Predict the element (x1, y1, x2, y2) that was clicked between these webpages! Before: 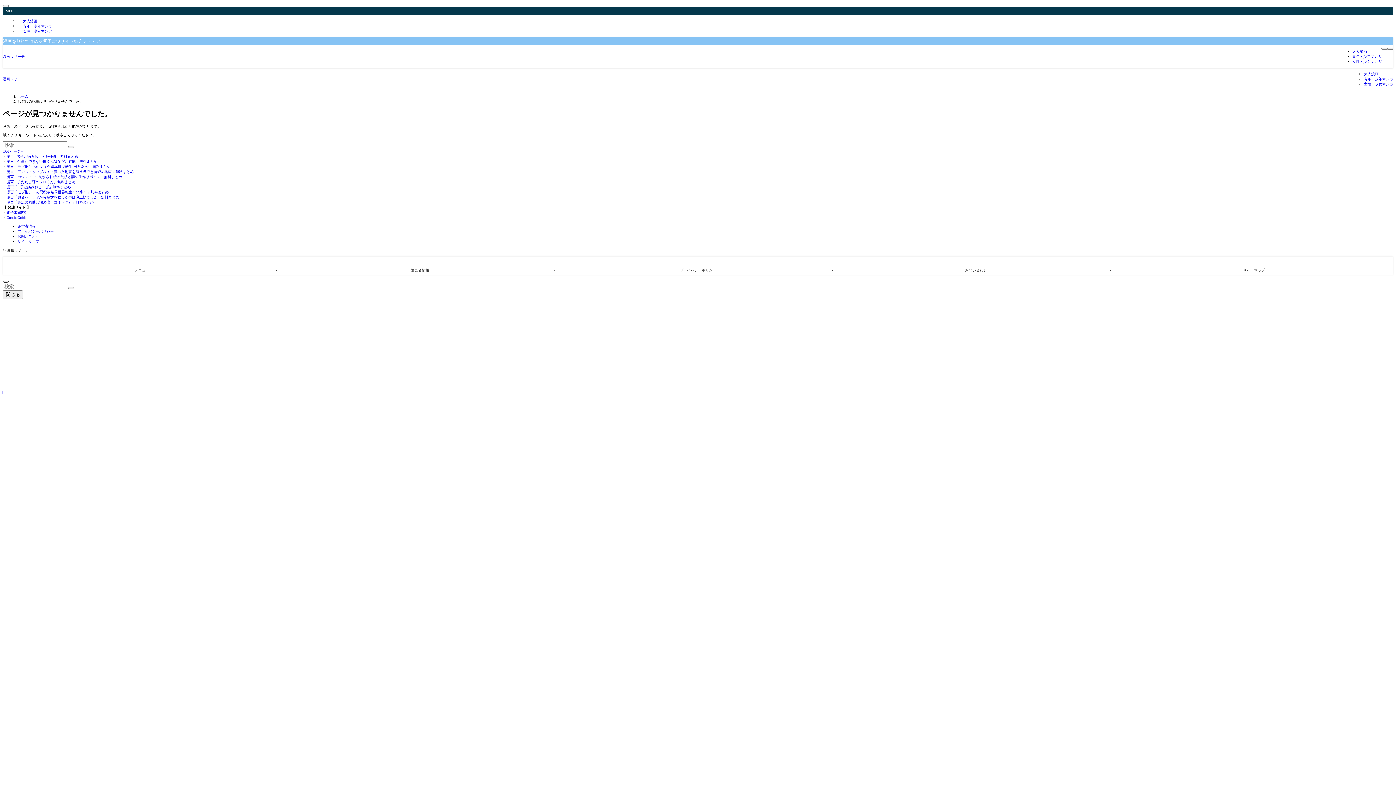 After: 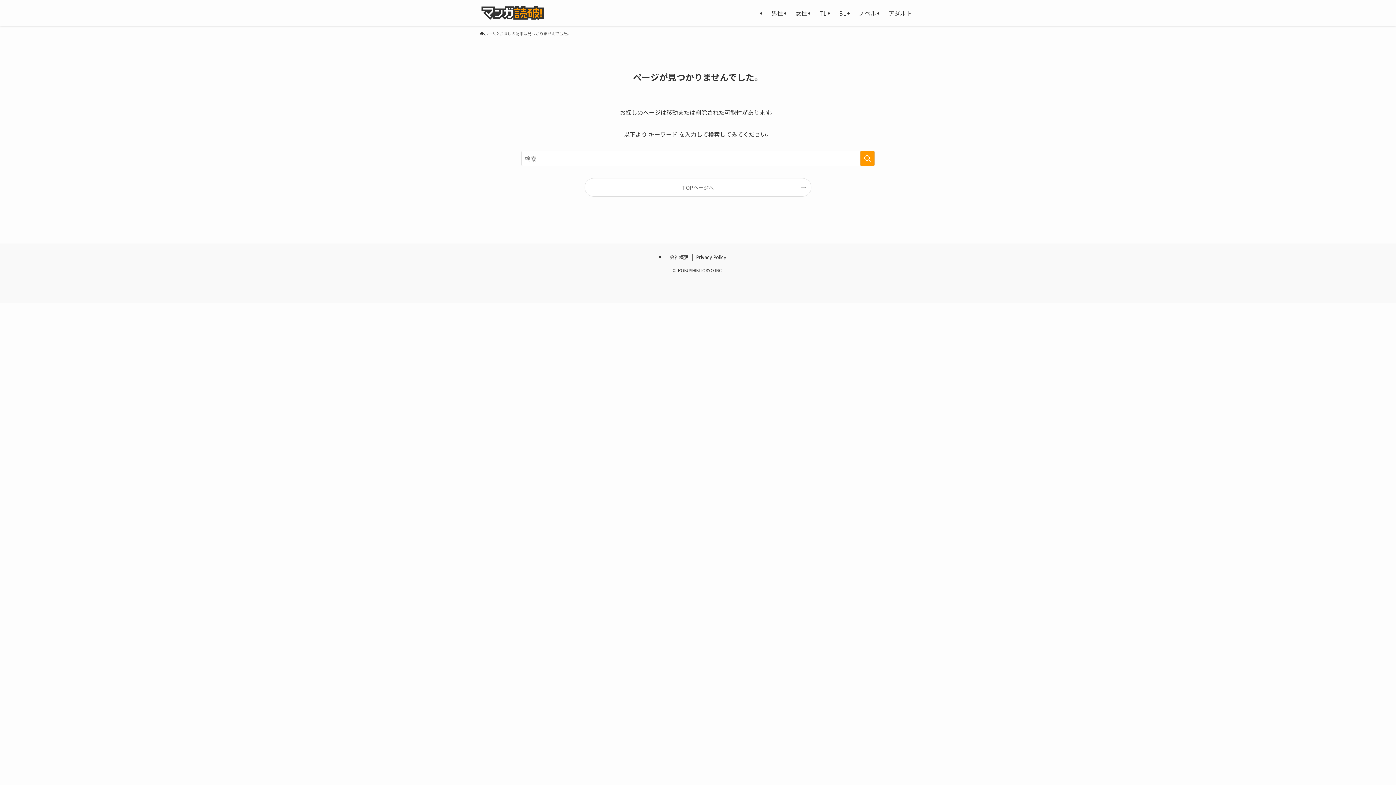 Action: bbox: (6, 215, 26, 219) label: Comic Guide